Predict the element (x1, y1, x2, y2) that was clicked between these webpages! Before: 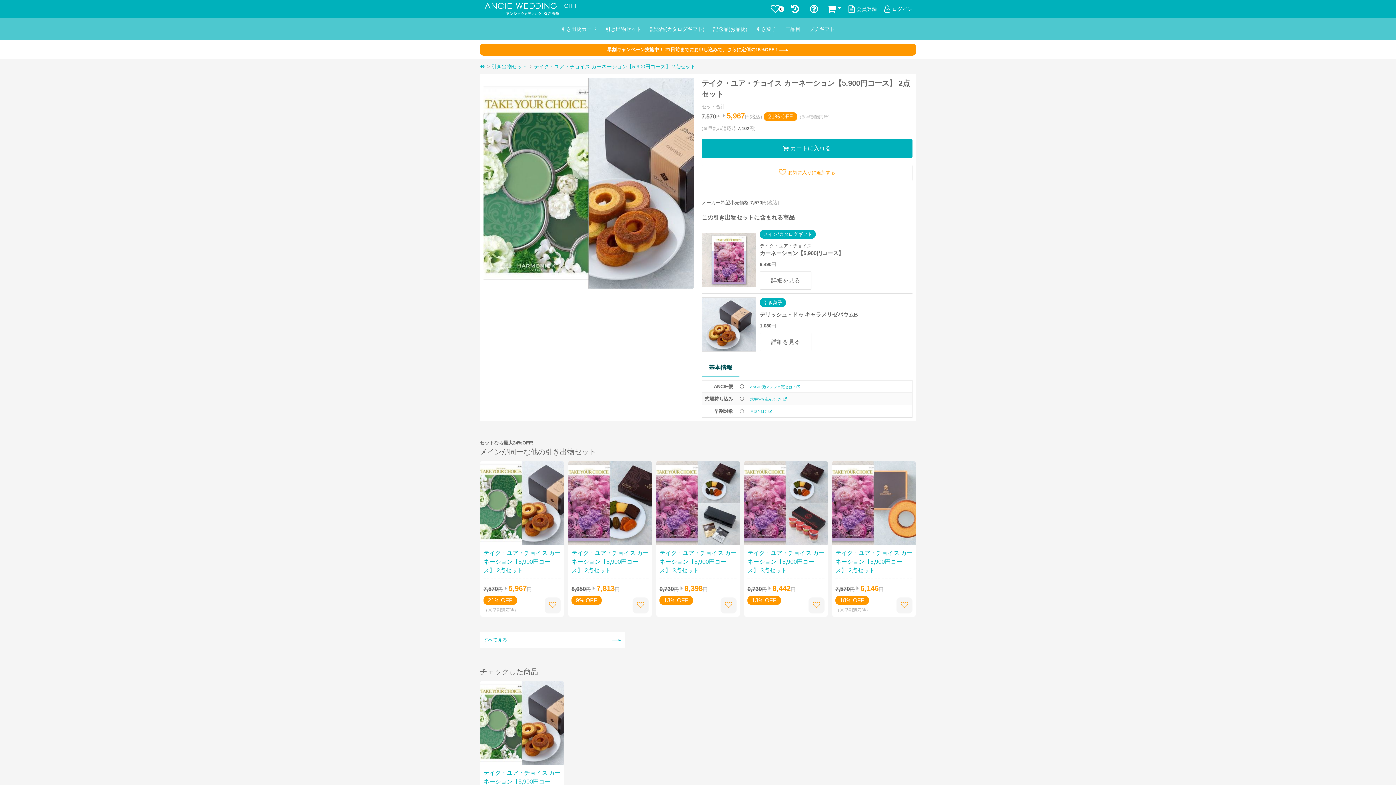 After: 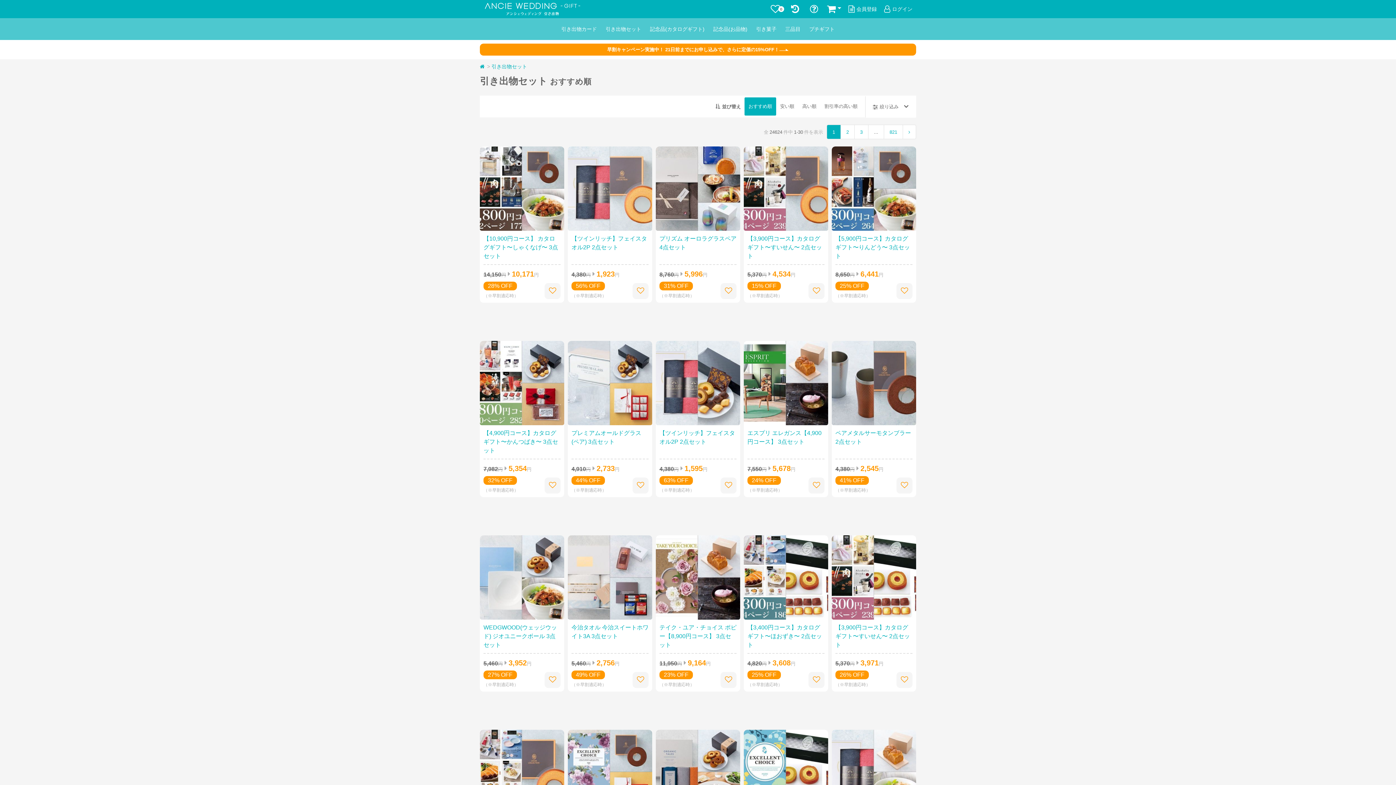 Action: label: 引き出物セット bbox: (491, 63, 527, 69)